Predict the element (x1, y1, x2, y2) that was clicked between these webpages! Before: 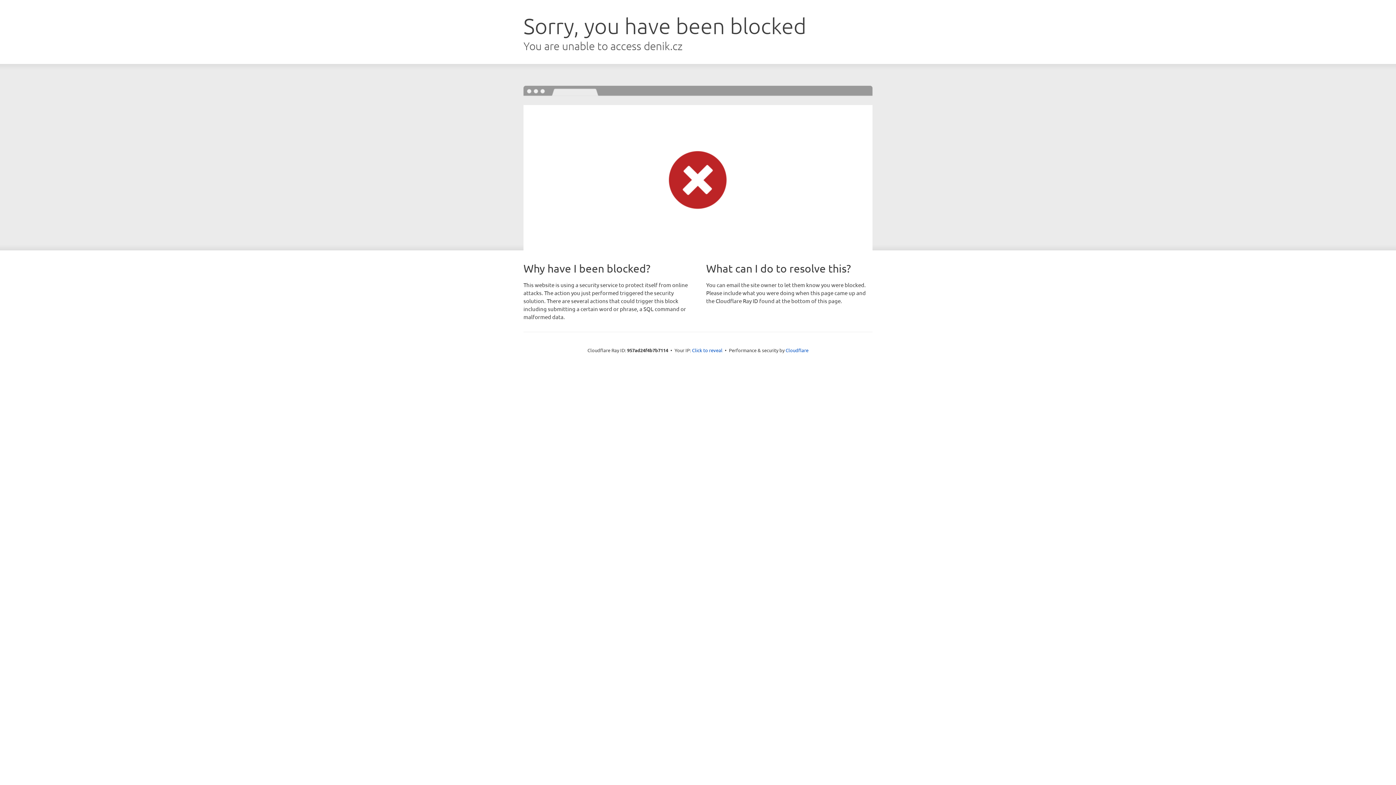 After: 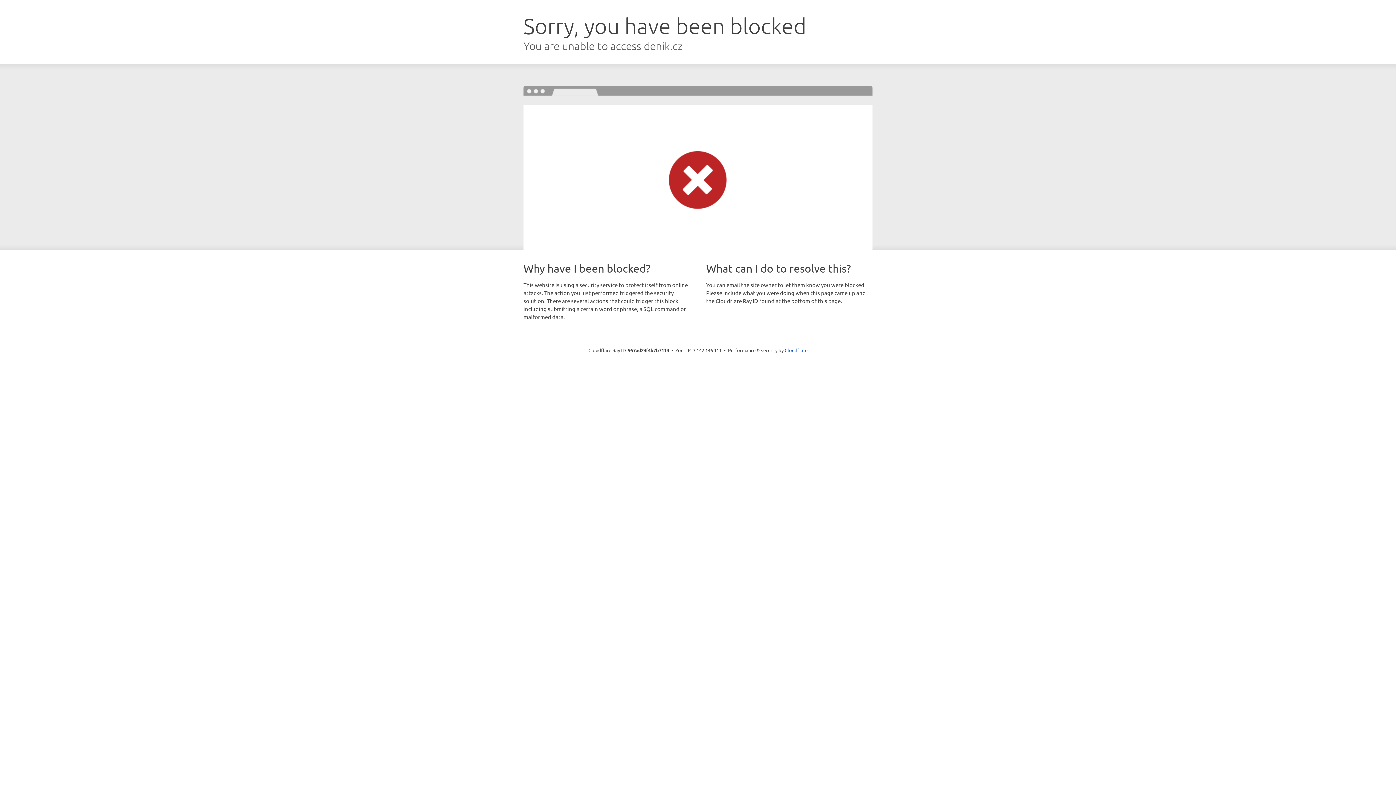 Action: bbox: (692, 346, 722, 353) label: Click to reveal